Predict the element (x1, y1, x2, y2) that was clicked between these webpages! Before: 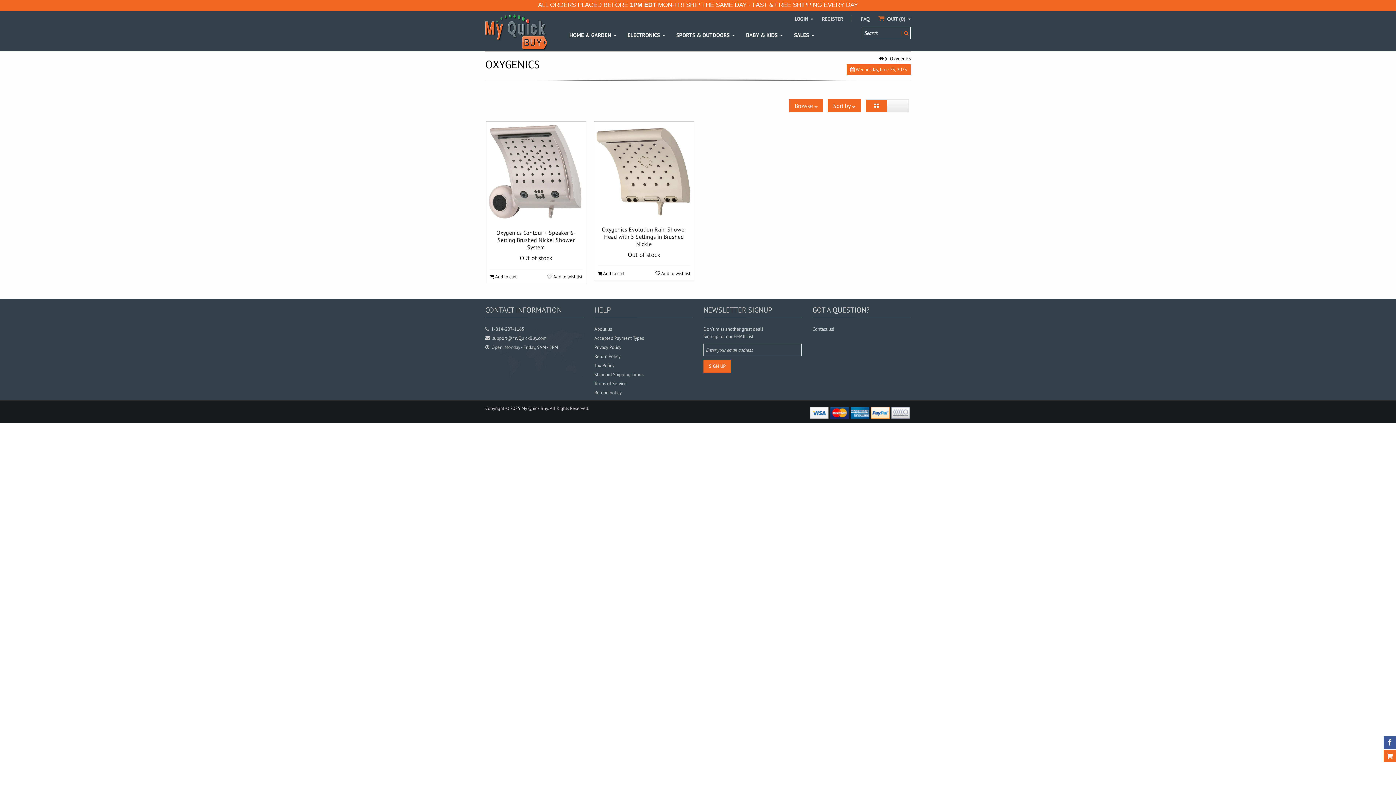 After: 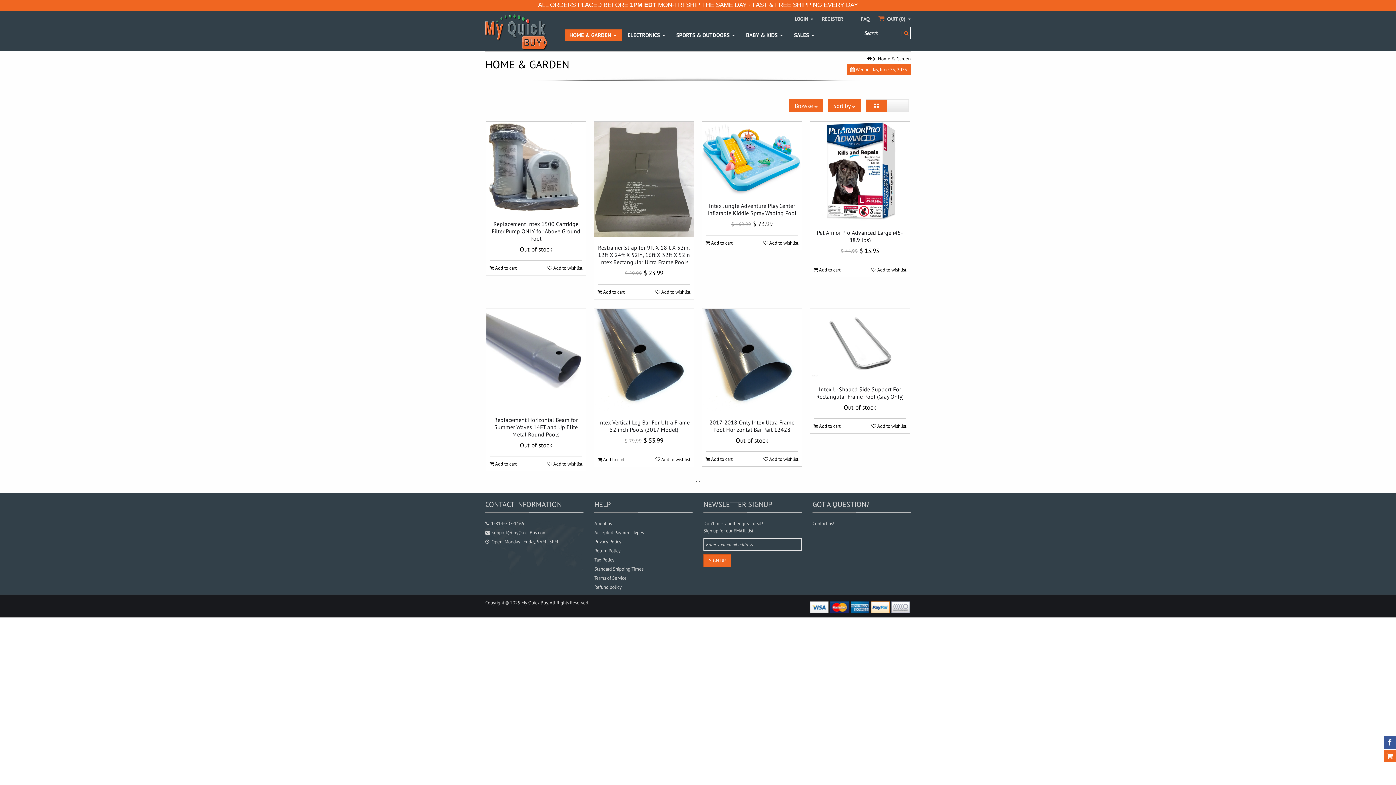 Action: bbox: (565, 29, 622, 40) label: HOME & GARDEN 